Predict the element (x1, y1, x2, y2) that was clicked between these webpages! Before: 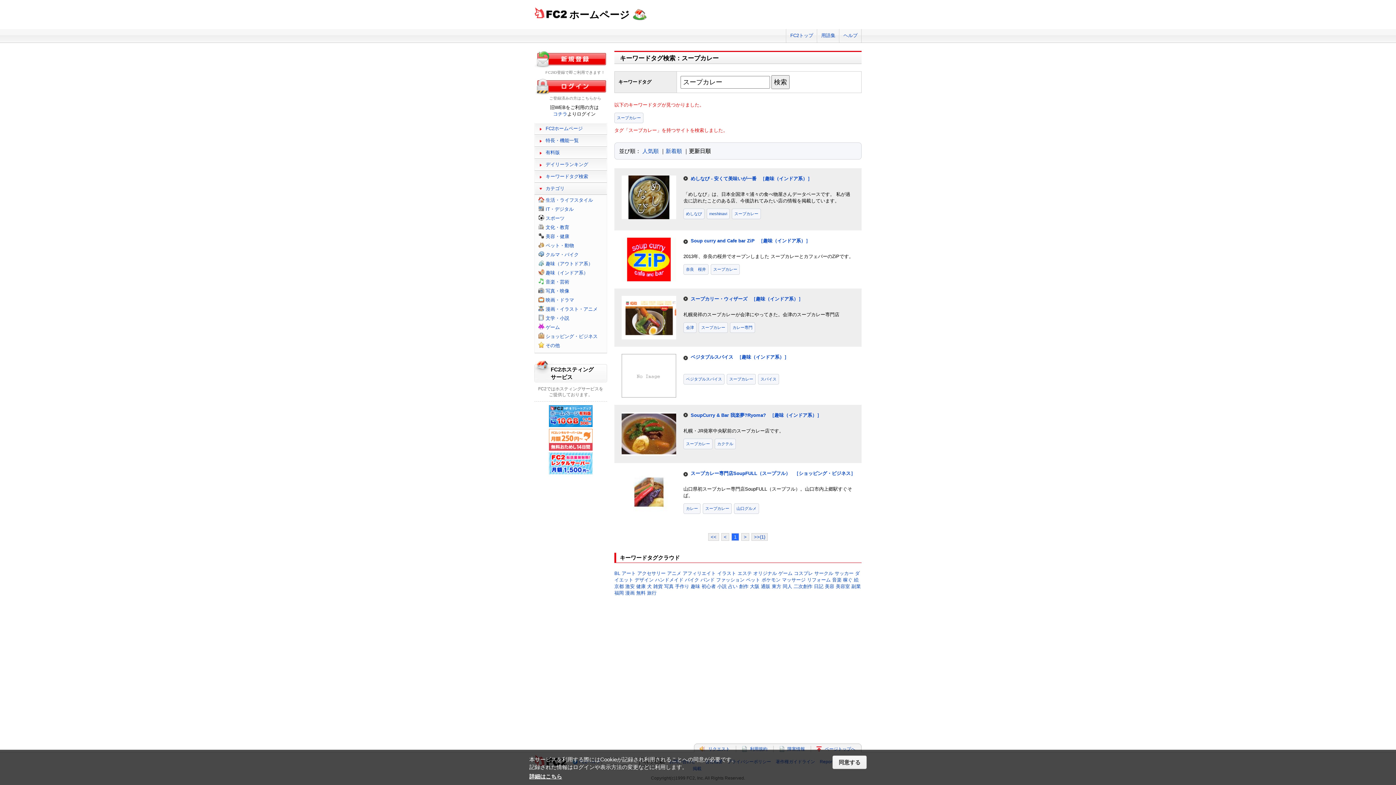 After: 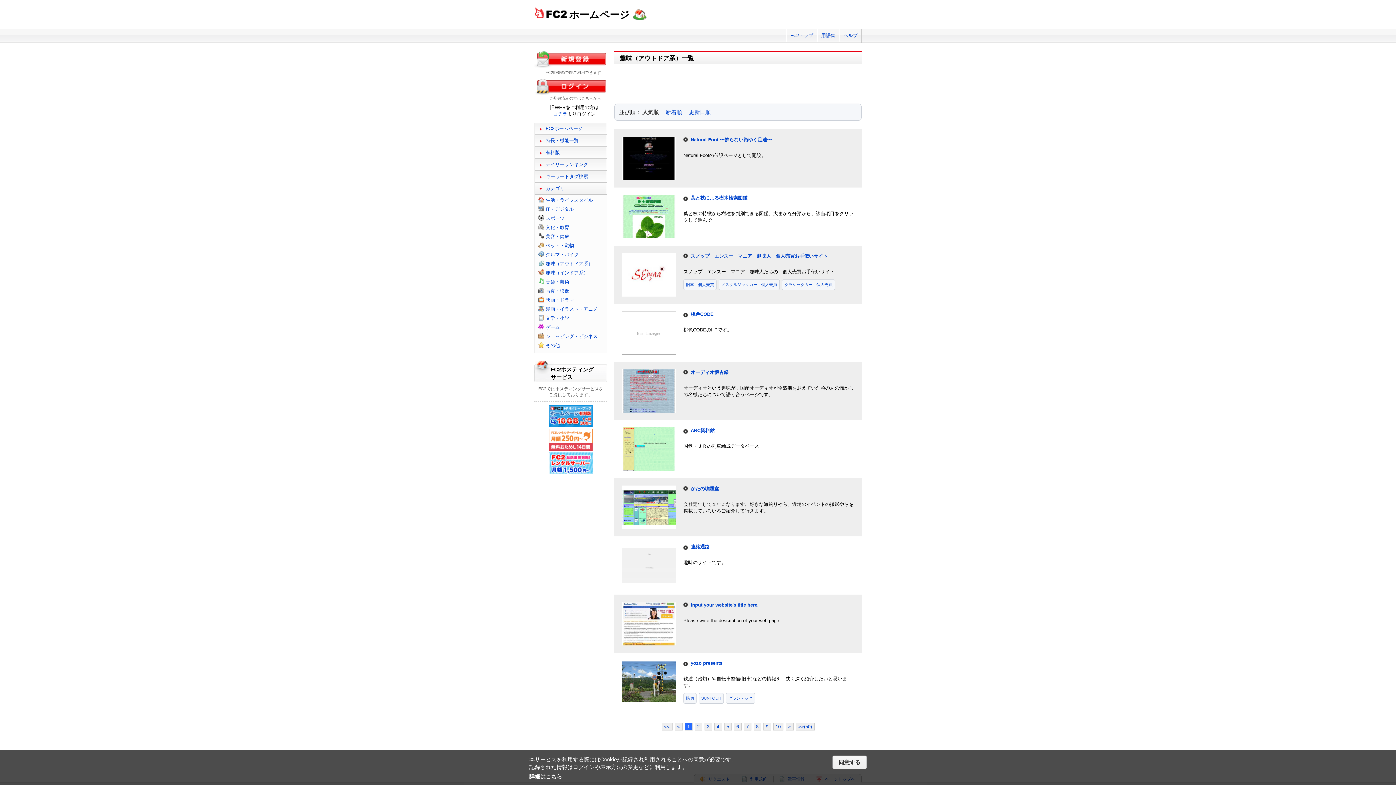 Action: label: 趣味（アウトドア系） bbox: (545, 261, 593, 266)